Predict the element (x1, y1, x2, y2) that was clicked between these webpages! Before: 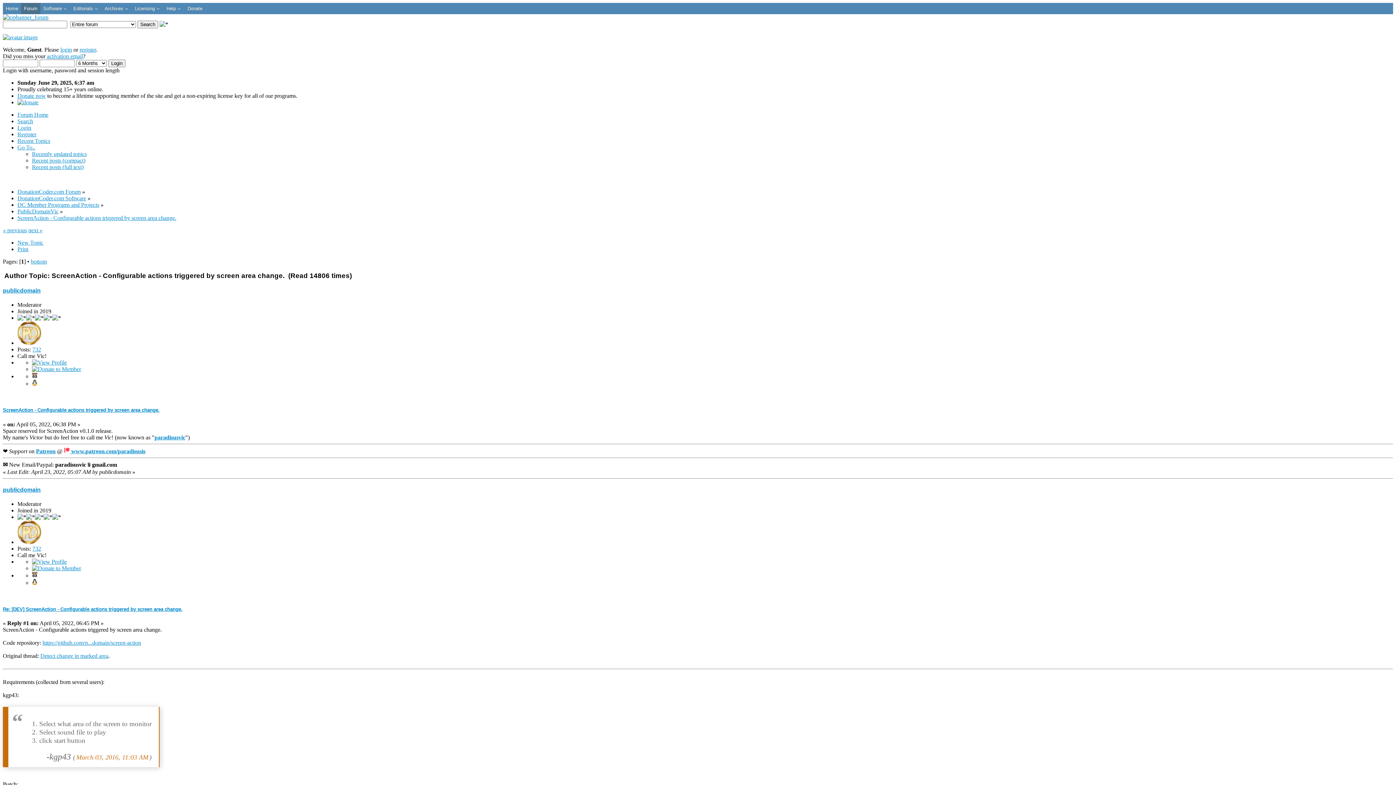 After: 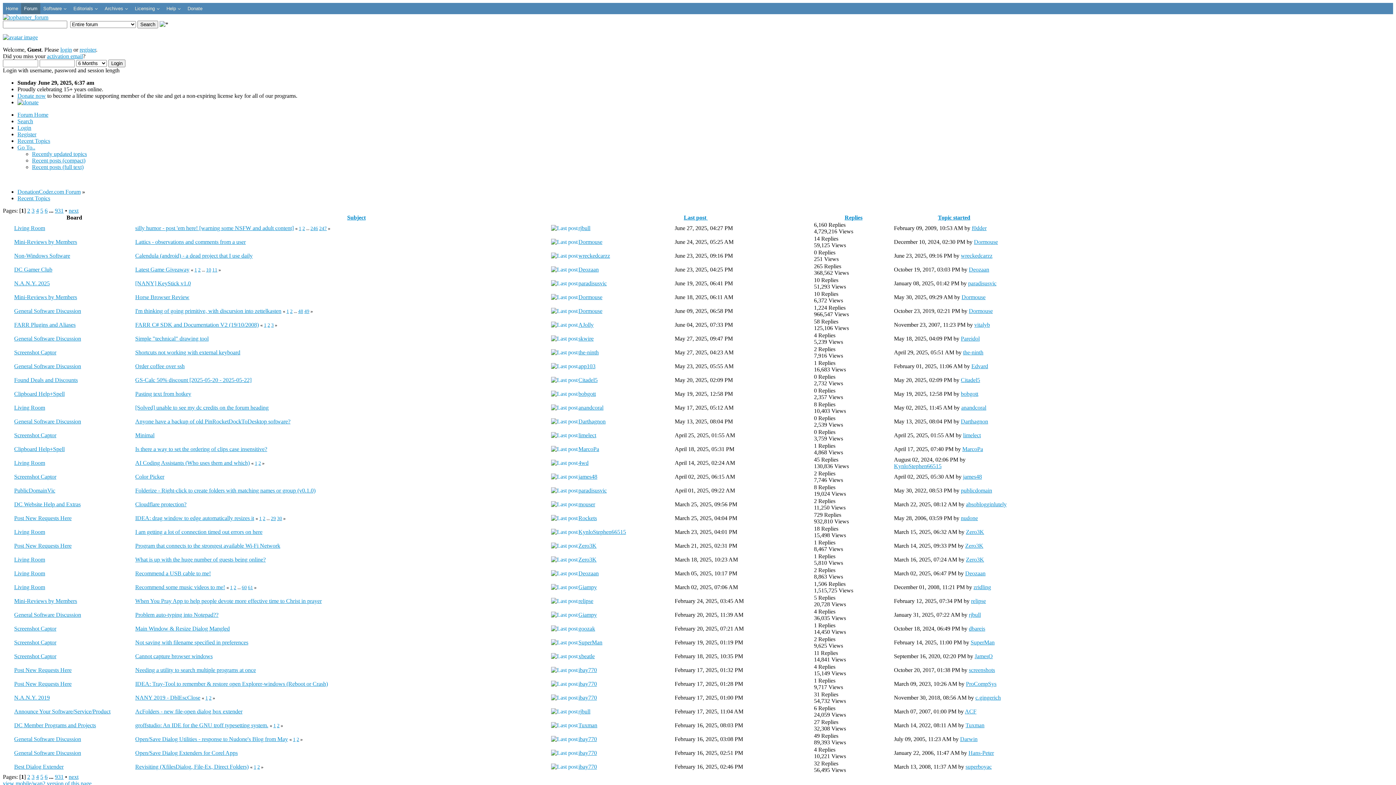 Action: bbox: (17, 137, 50, 144) label: Recent Topics